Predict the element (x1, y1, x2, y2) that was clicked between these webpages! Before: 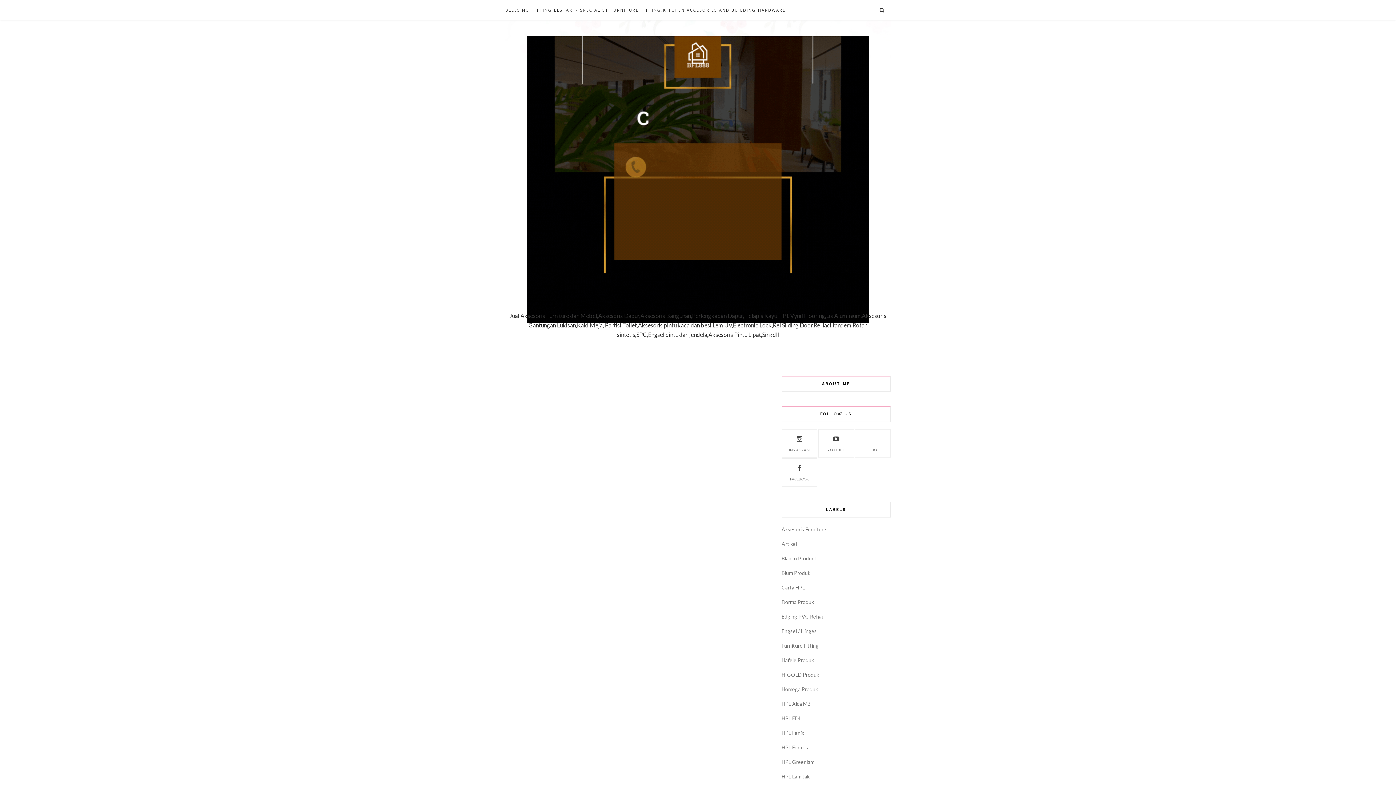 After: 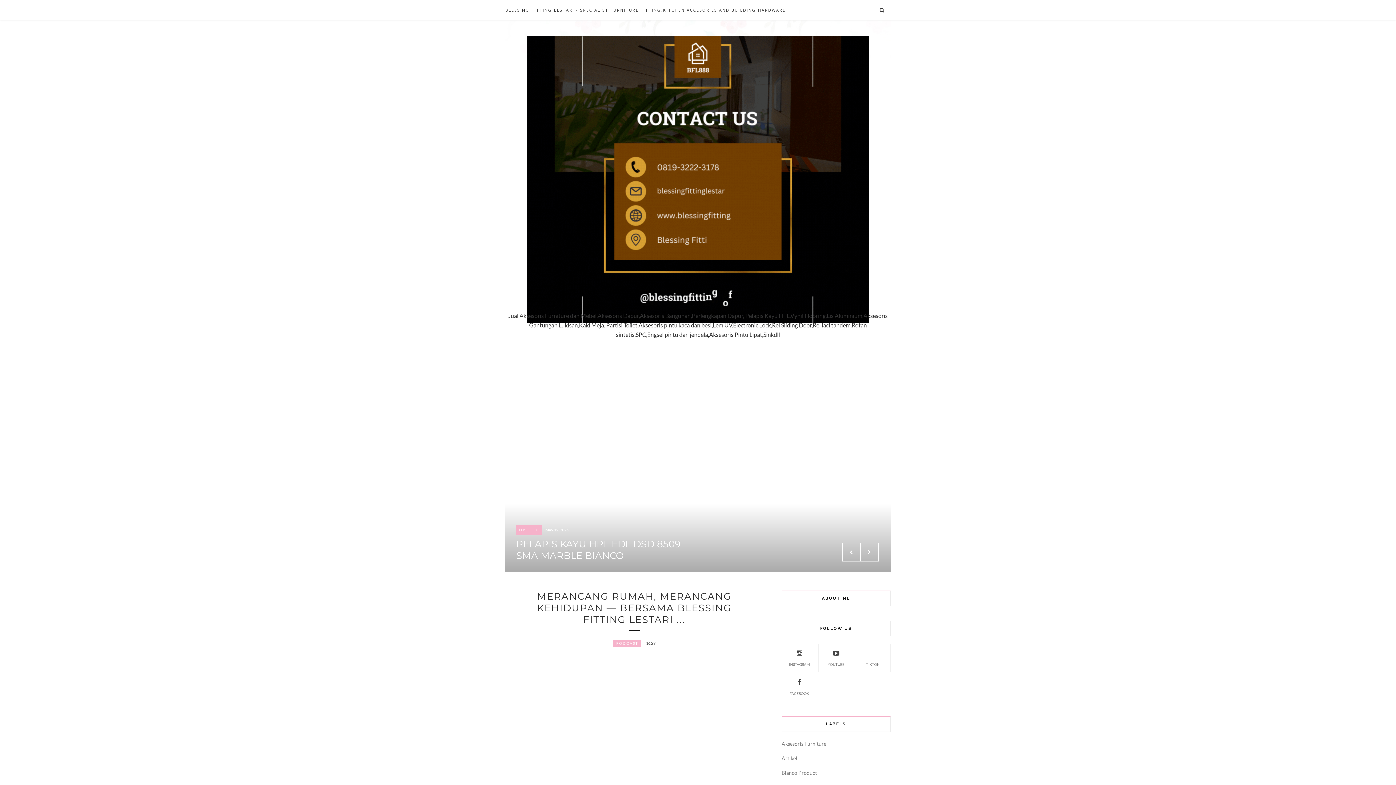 Action: label: BLESSING FITTING LESTARI - SPECIALIST FURNITURE FITTING,KITCHEN ACCESORIES AND BUILDING HARDWARE bbox: (505, 0, 785, 20)